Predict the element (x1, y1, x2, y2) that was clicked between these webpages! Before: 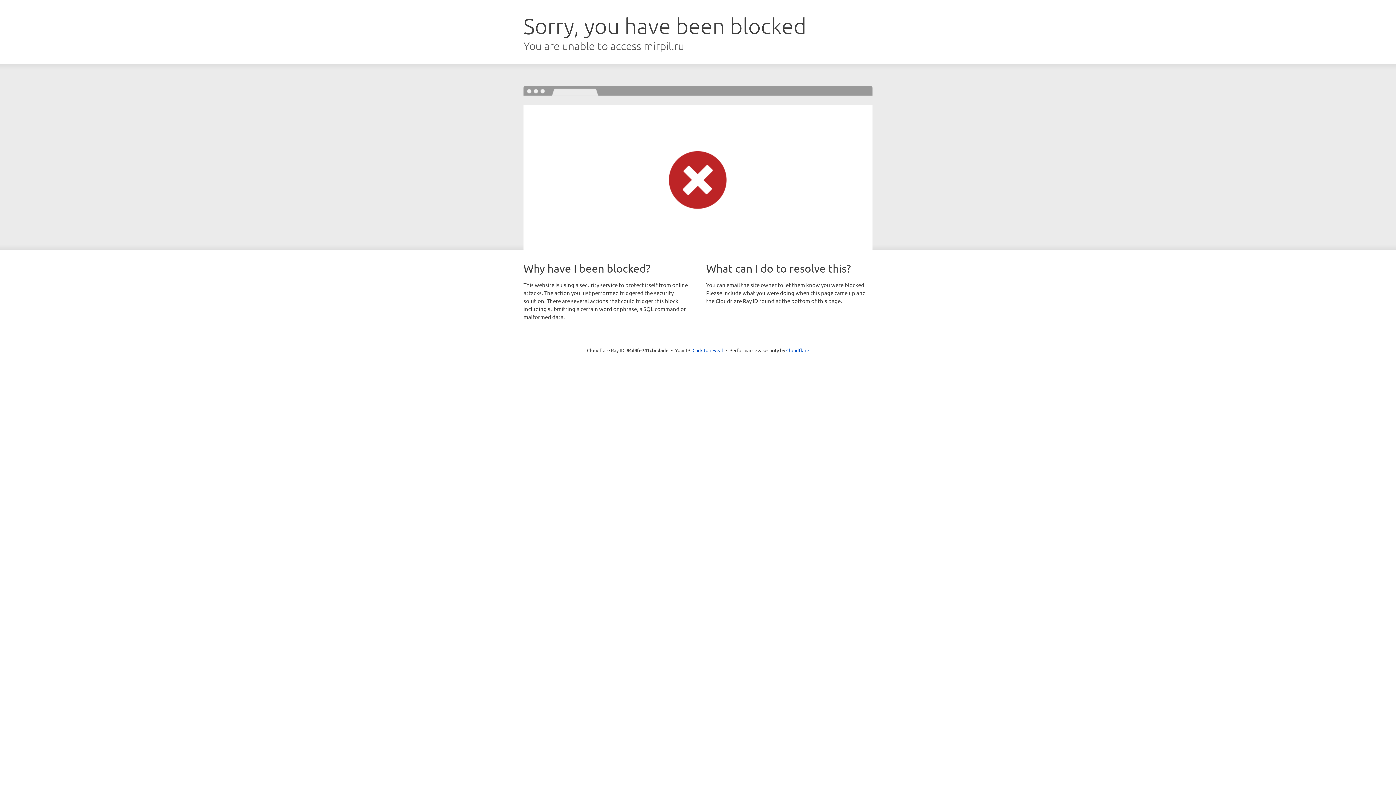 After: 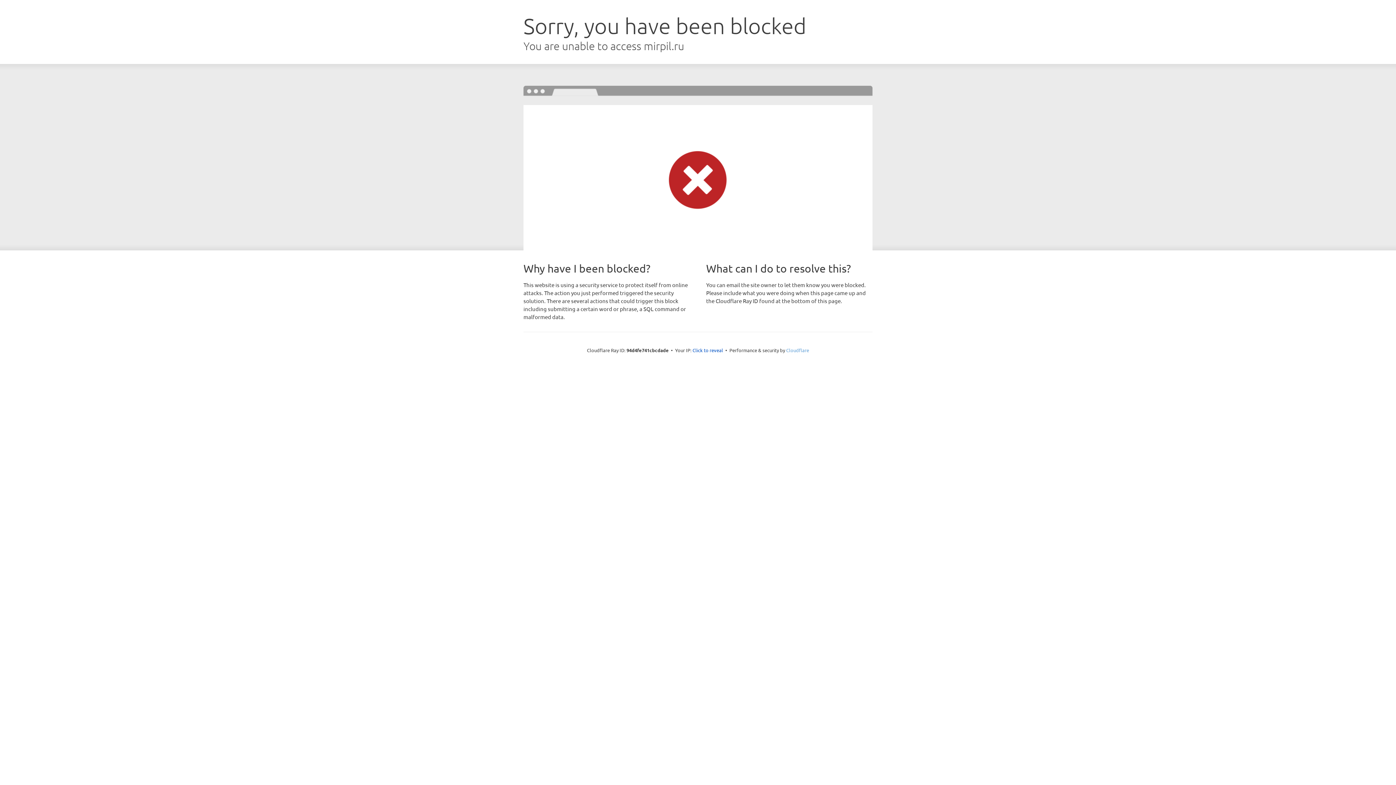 Action: bbox: (786, 347, 809, 353) label: Cloudflare